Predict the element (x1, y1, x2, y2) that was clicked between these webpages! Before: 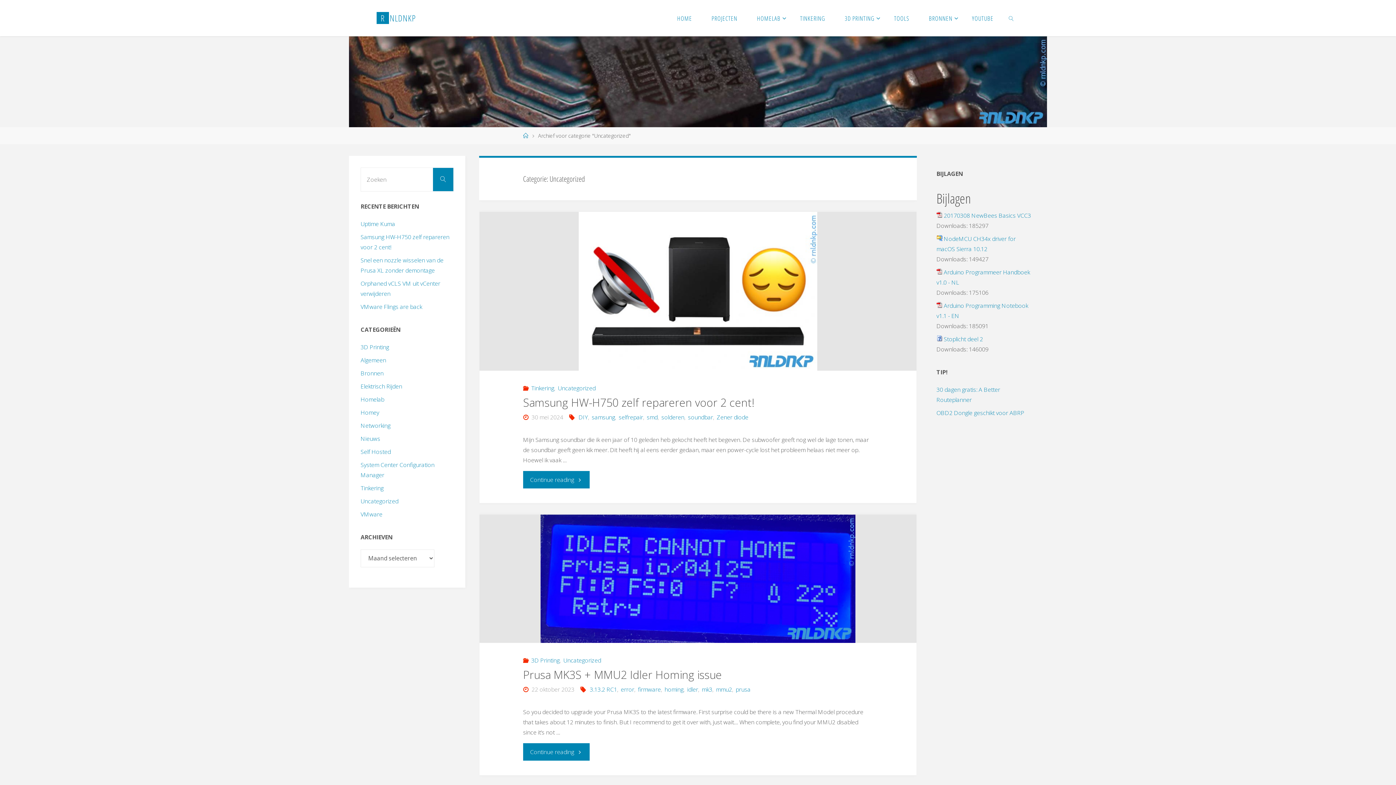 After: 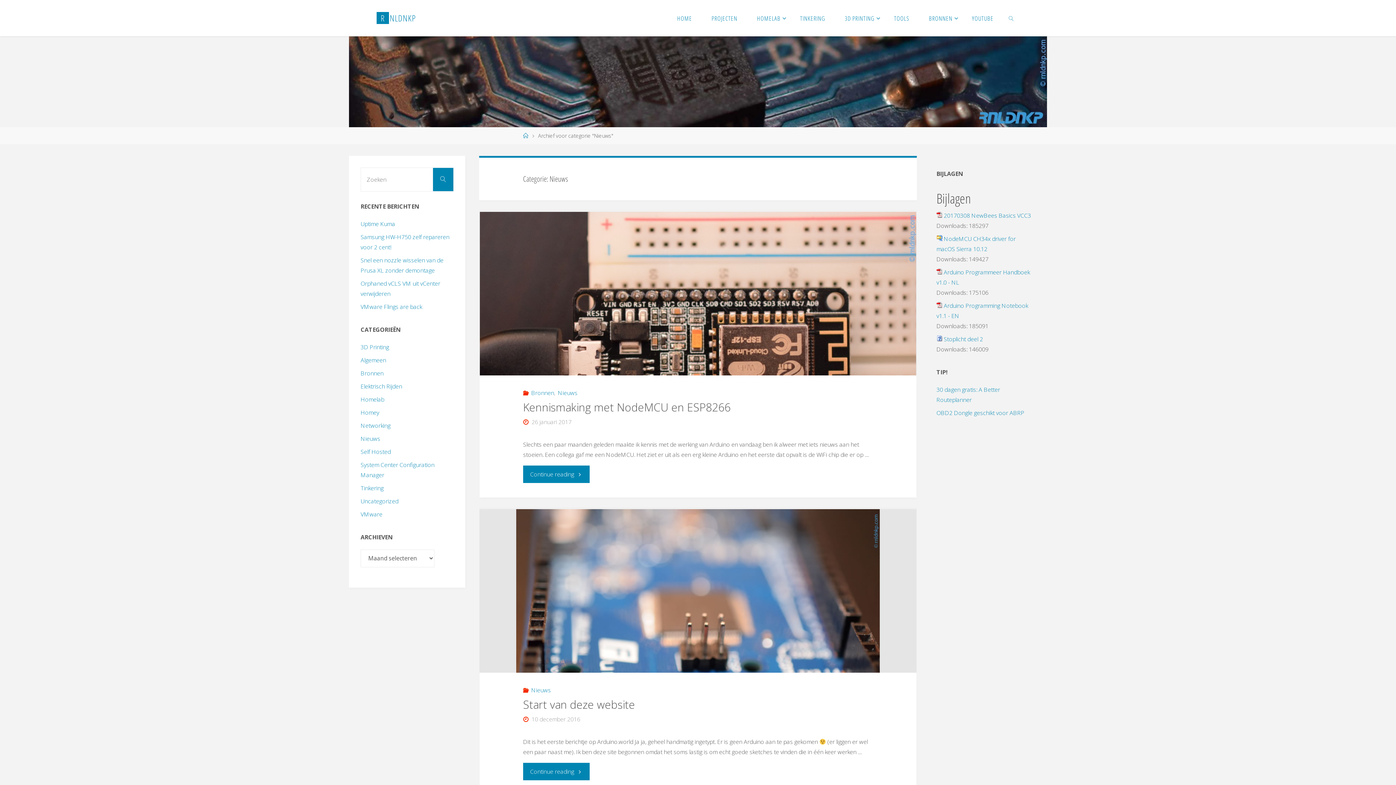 Action: bbox: (360, 434, 380, 442) label: Nieuws